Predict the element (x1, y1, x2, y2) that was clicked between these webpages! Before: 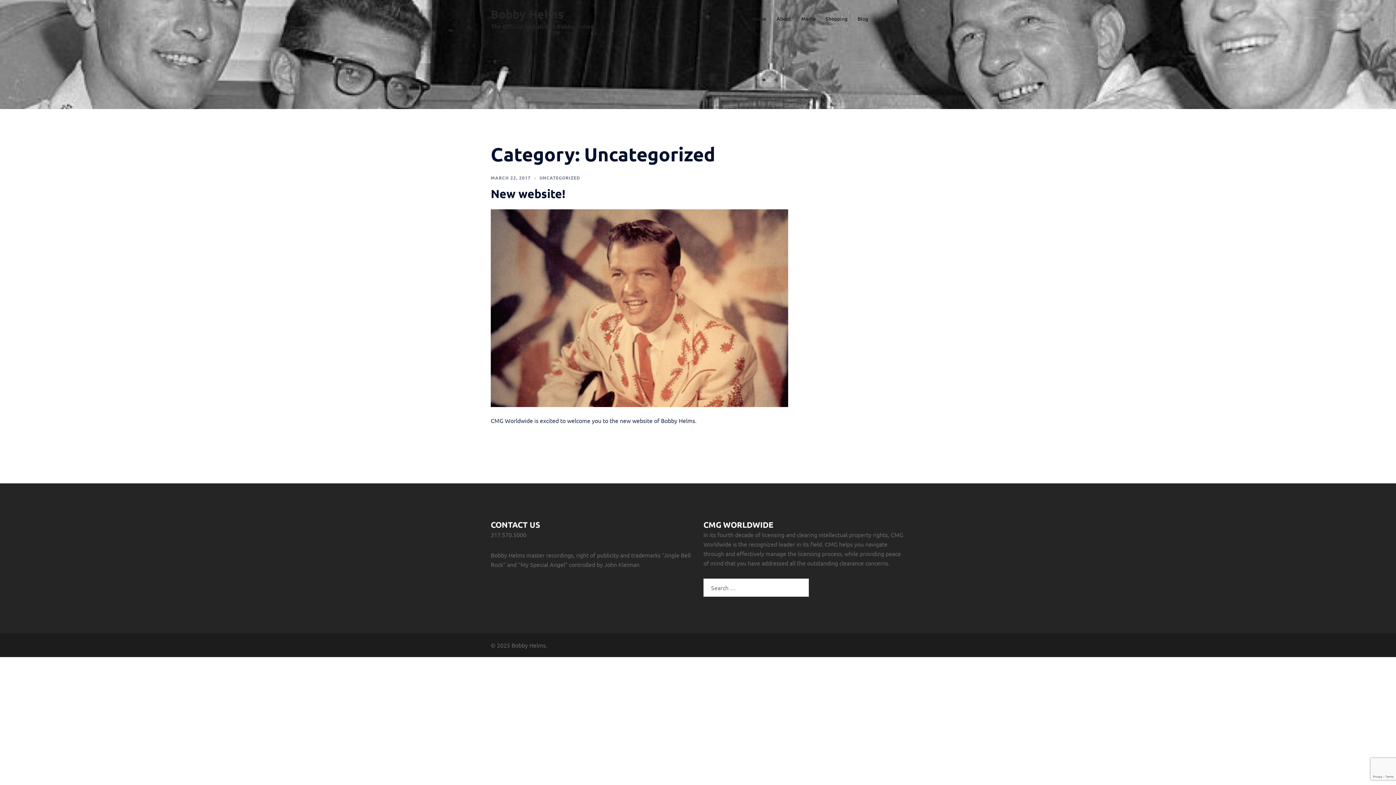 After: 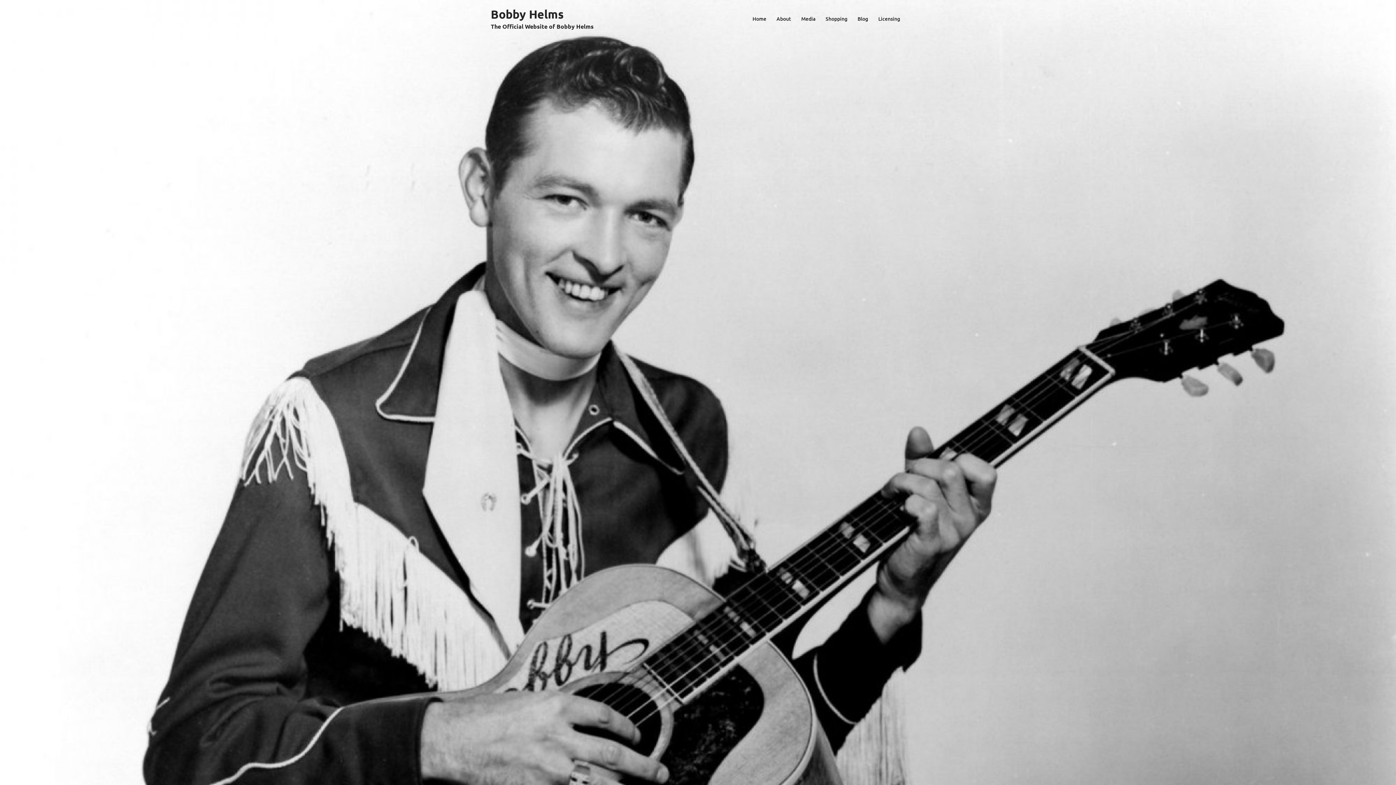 Action: bbox: (490, 6, 564, 21) label: Bobby Helms